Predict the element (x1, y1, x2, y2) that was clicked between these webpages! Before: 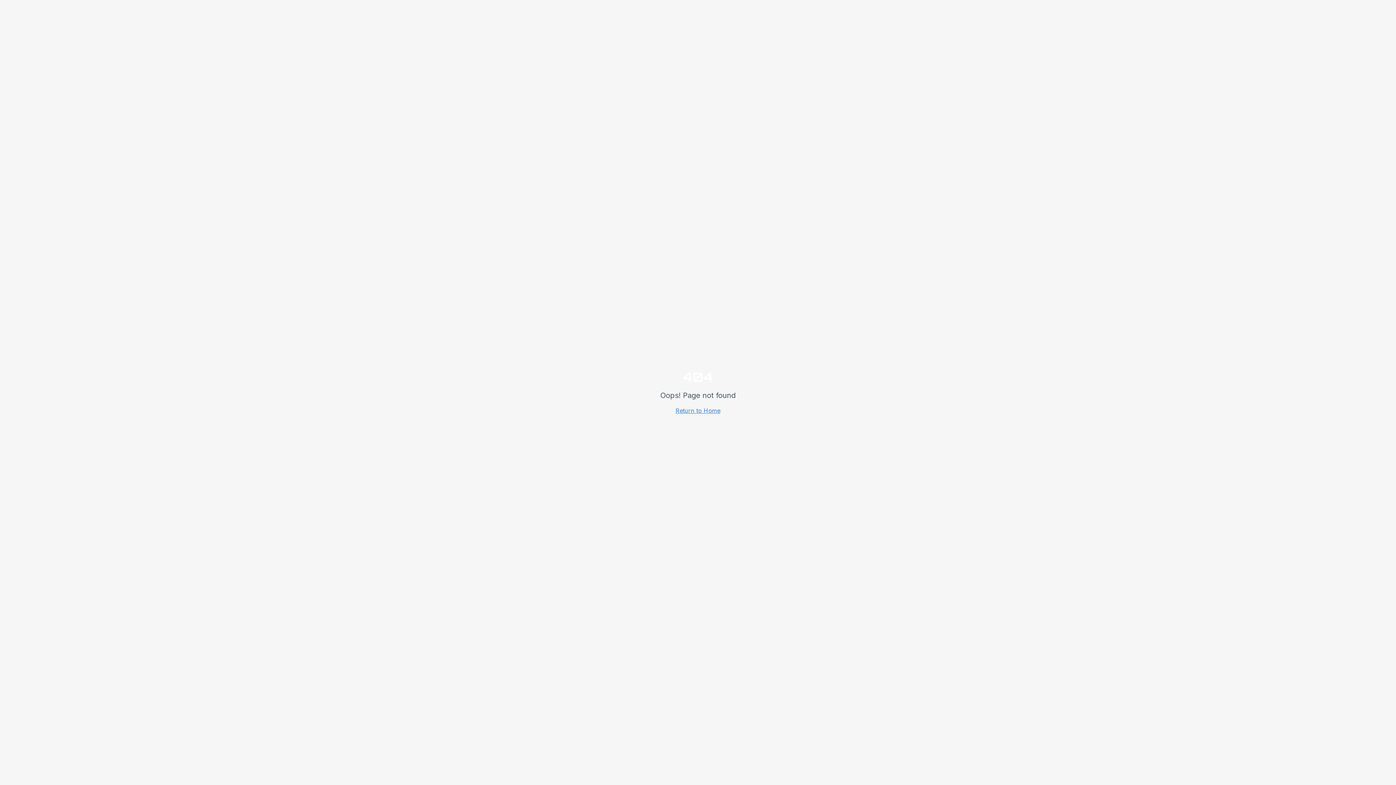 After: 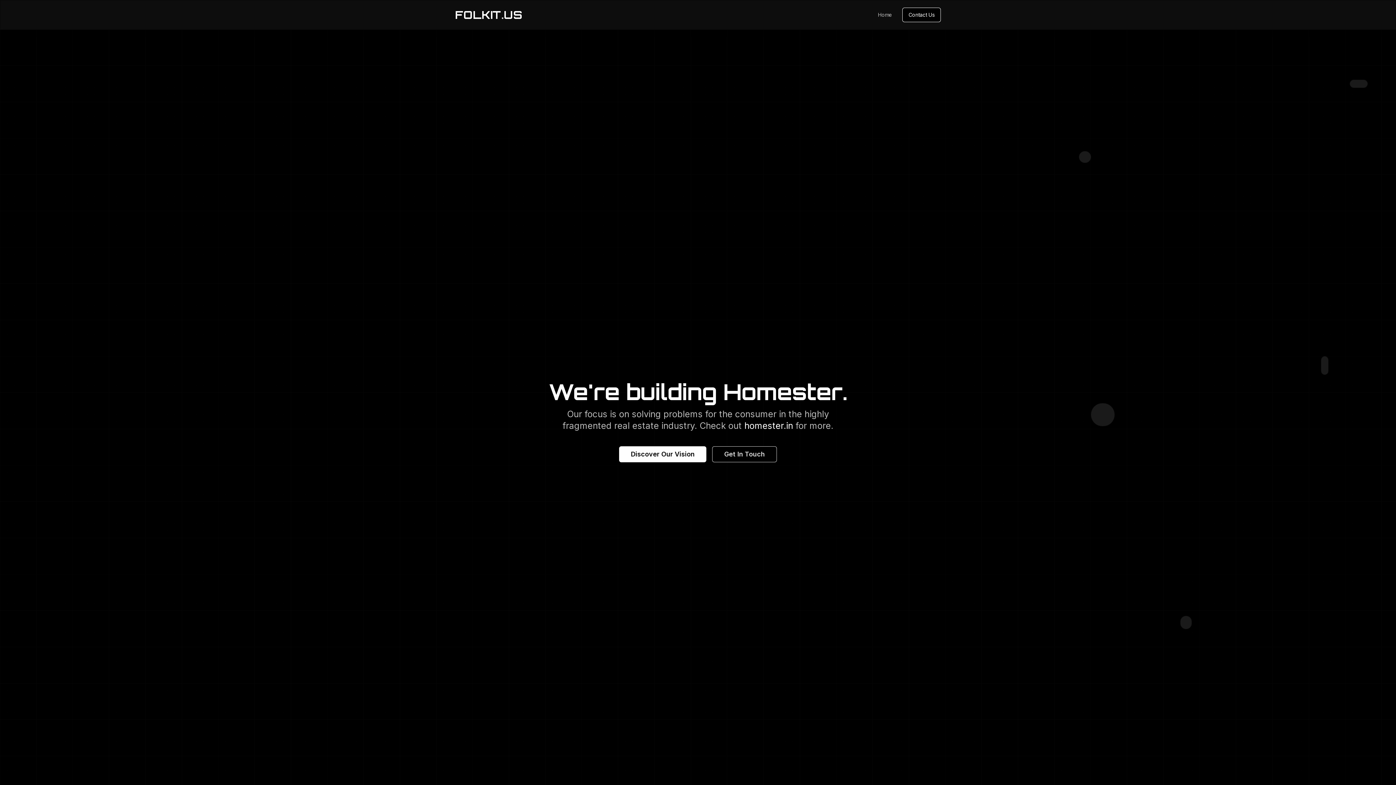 Action: label: Return to Home bbox: (675, 407, 720, 414)